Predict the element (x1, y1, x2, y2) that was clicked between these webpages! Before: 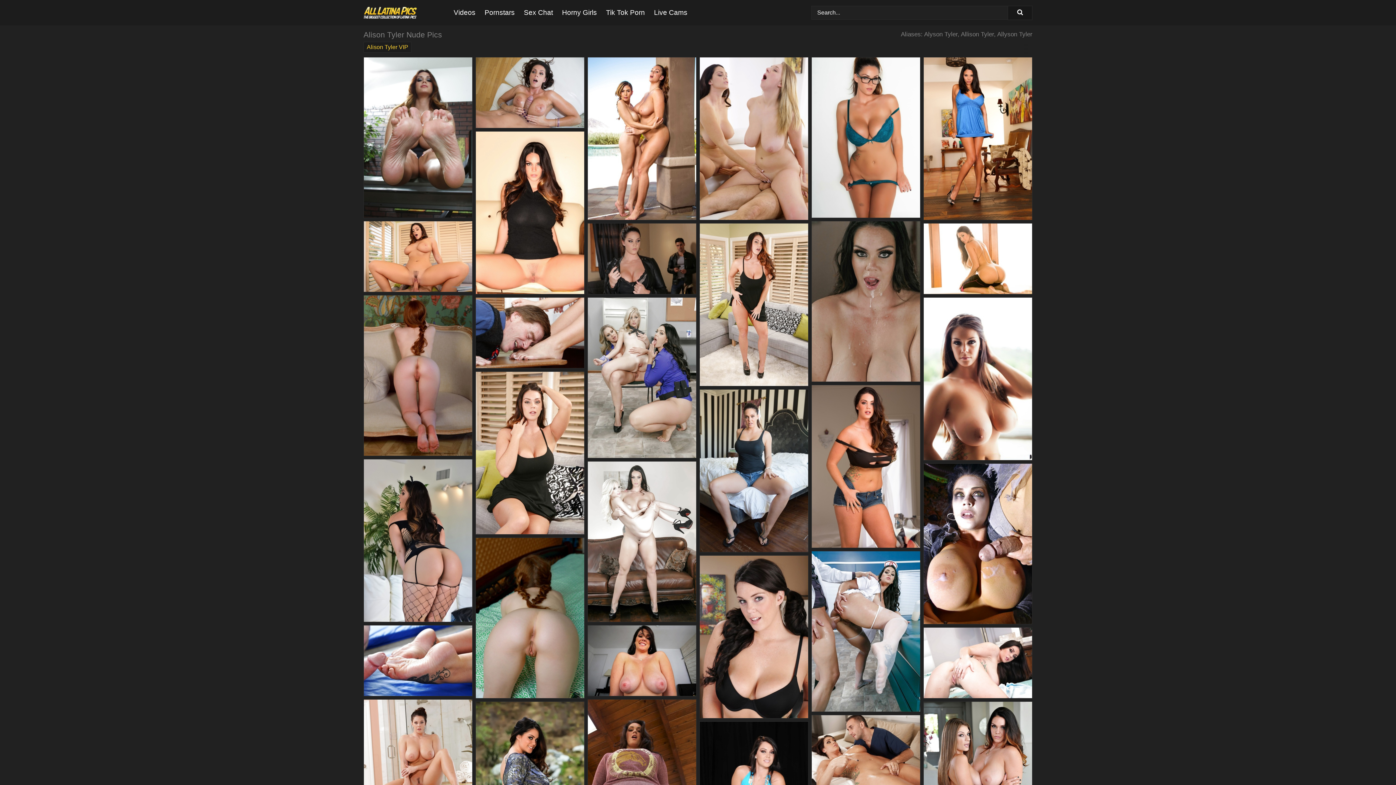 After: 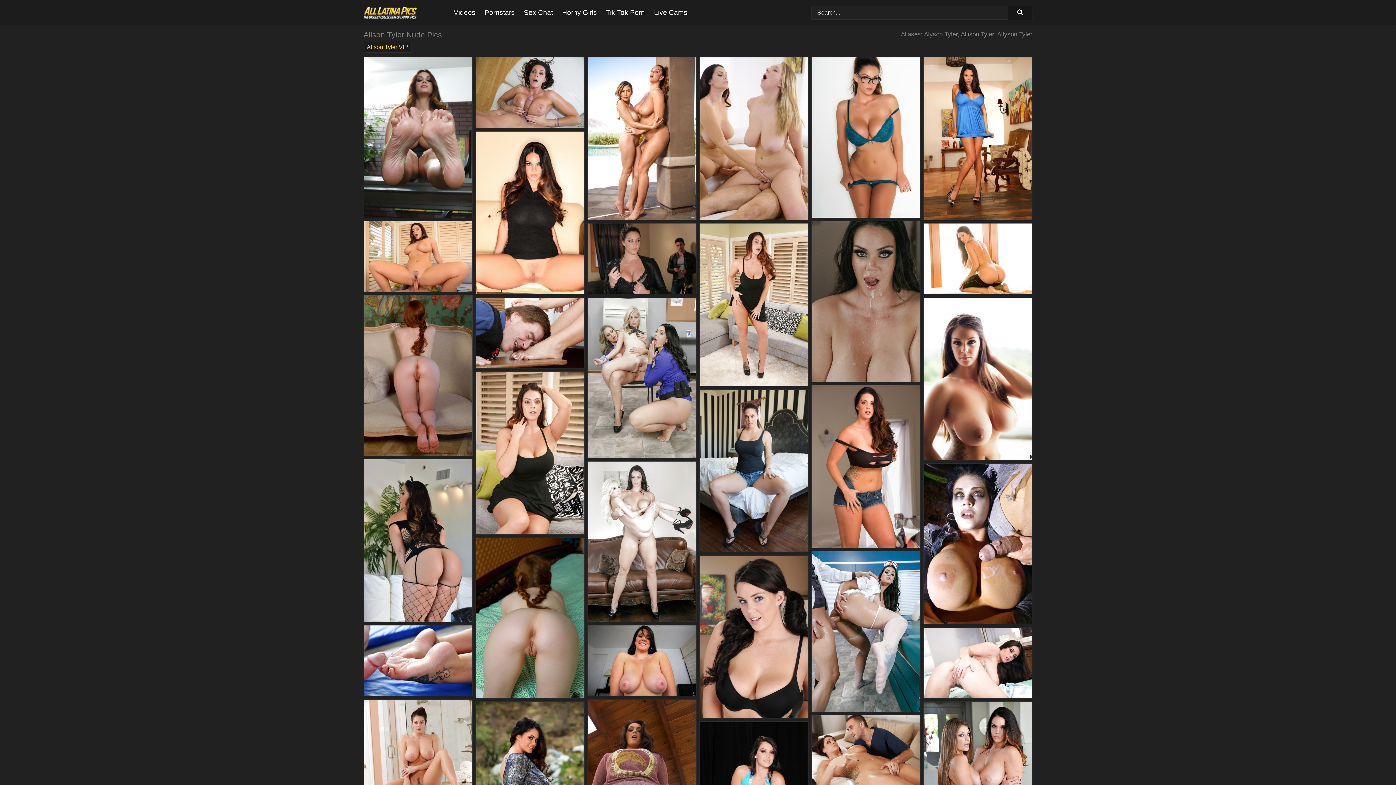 Action: bbox: (364, 295, 472, 456)